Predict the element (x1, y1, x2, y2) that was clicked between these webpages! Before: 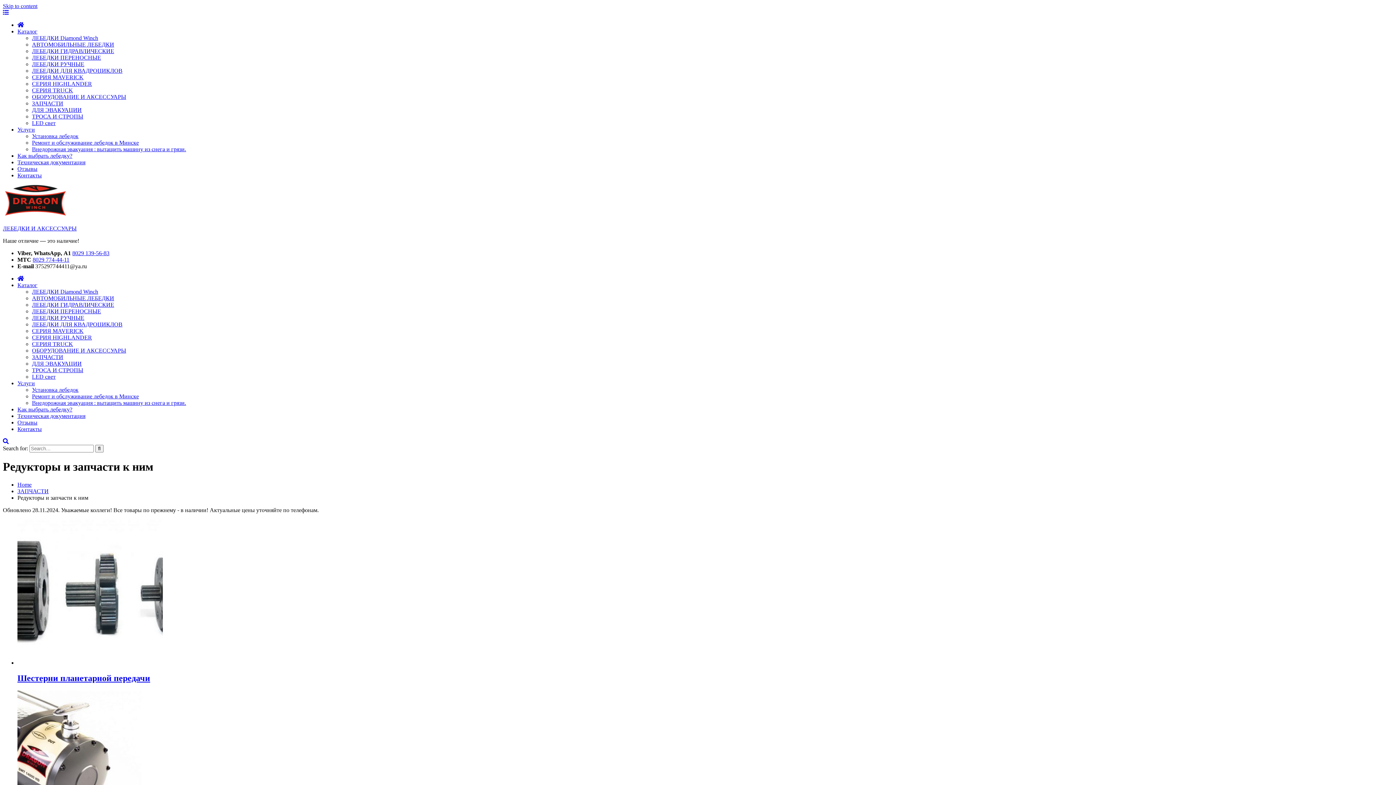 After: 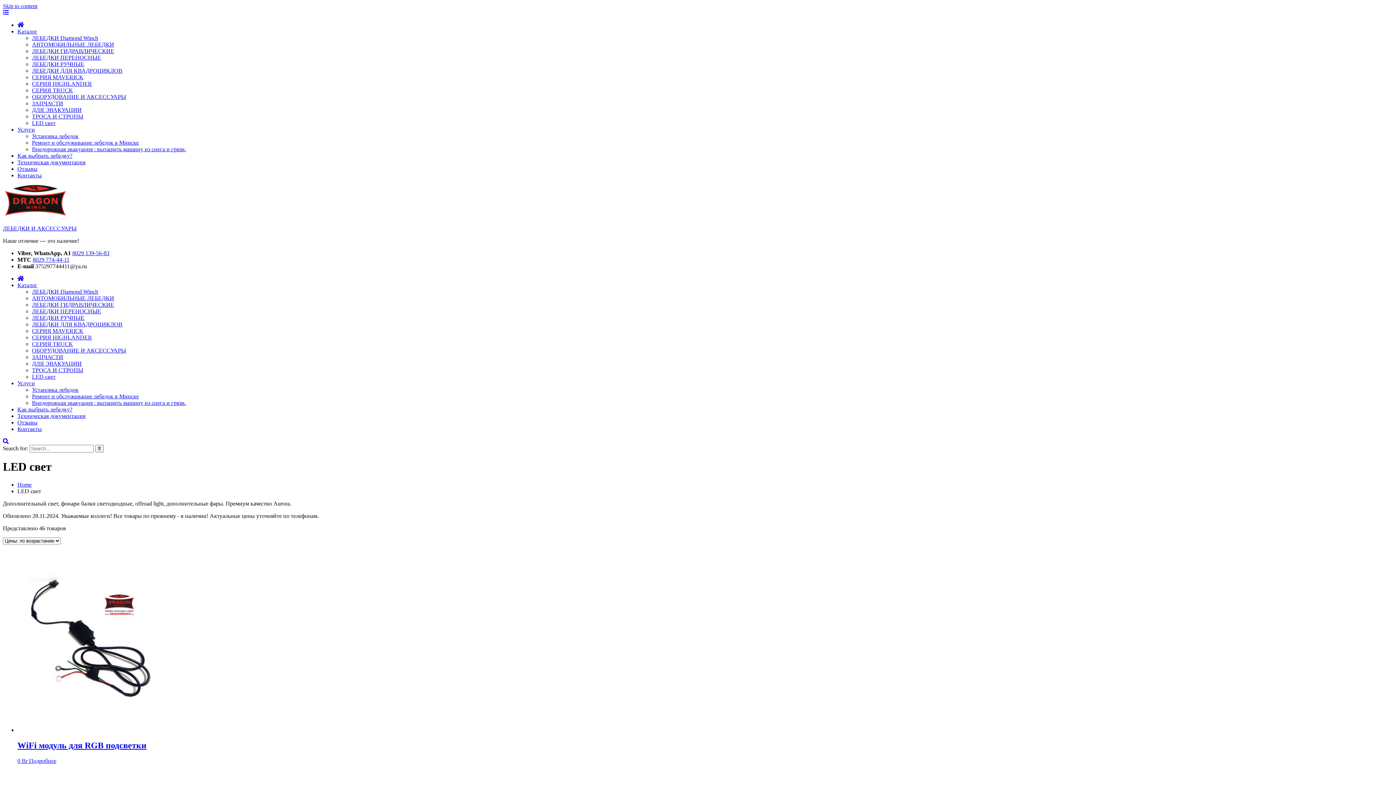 Action: bbox: (32, 120, 55, 126) label: LED свет